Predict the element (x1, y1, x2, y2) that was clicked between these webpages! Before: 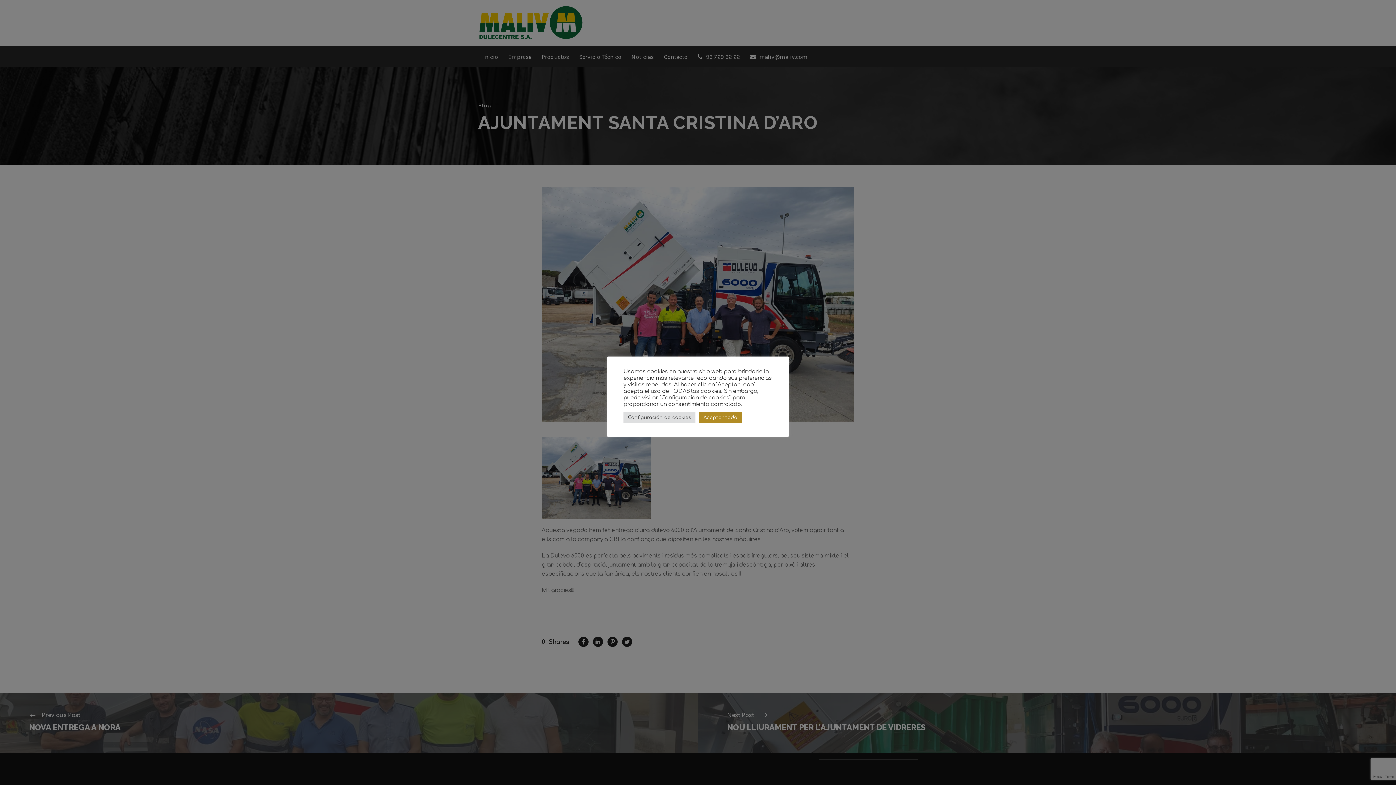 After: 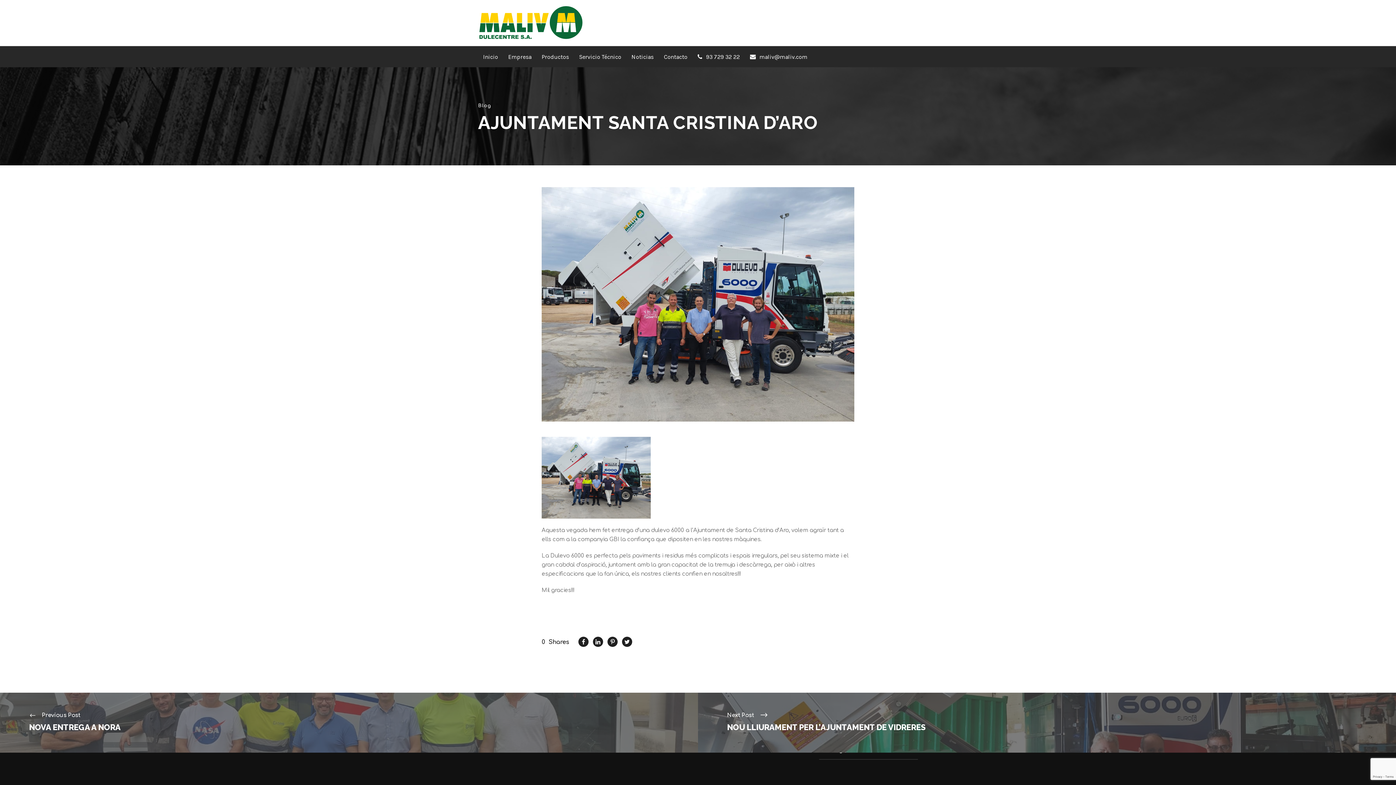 Action: bbox: (699, 412, 741, 423) label: Aceptar todo